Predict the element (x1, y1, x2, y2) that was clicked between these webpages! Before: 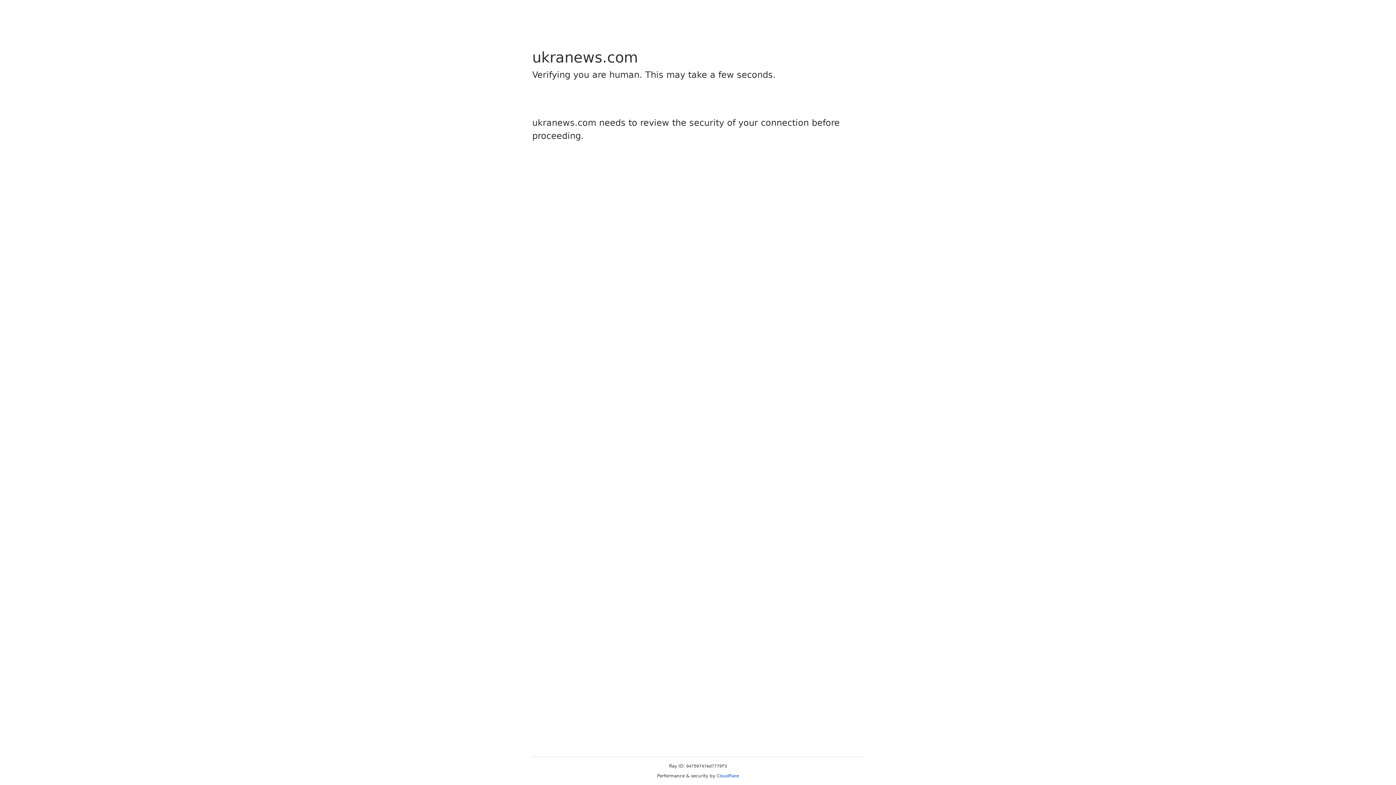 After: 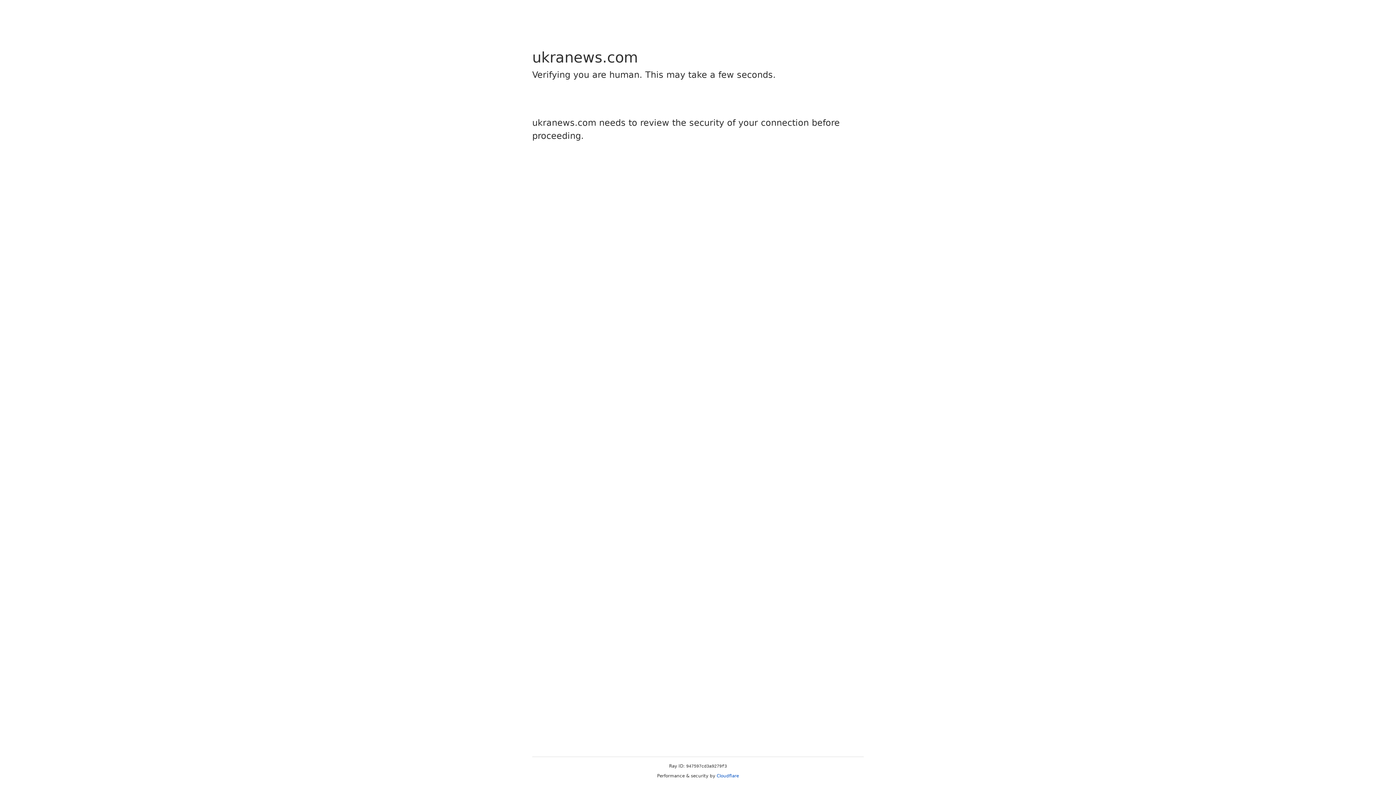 Action: bbox: (716, 773, 739, 778) label: Cloudflare